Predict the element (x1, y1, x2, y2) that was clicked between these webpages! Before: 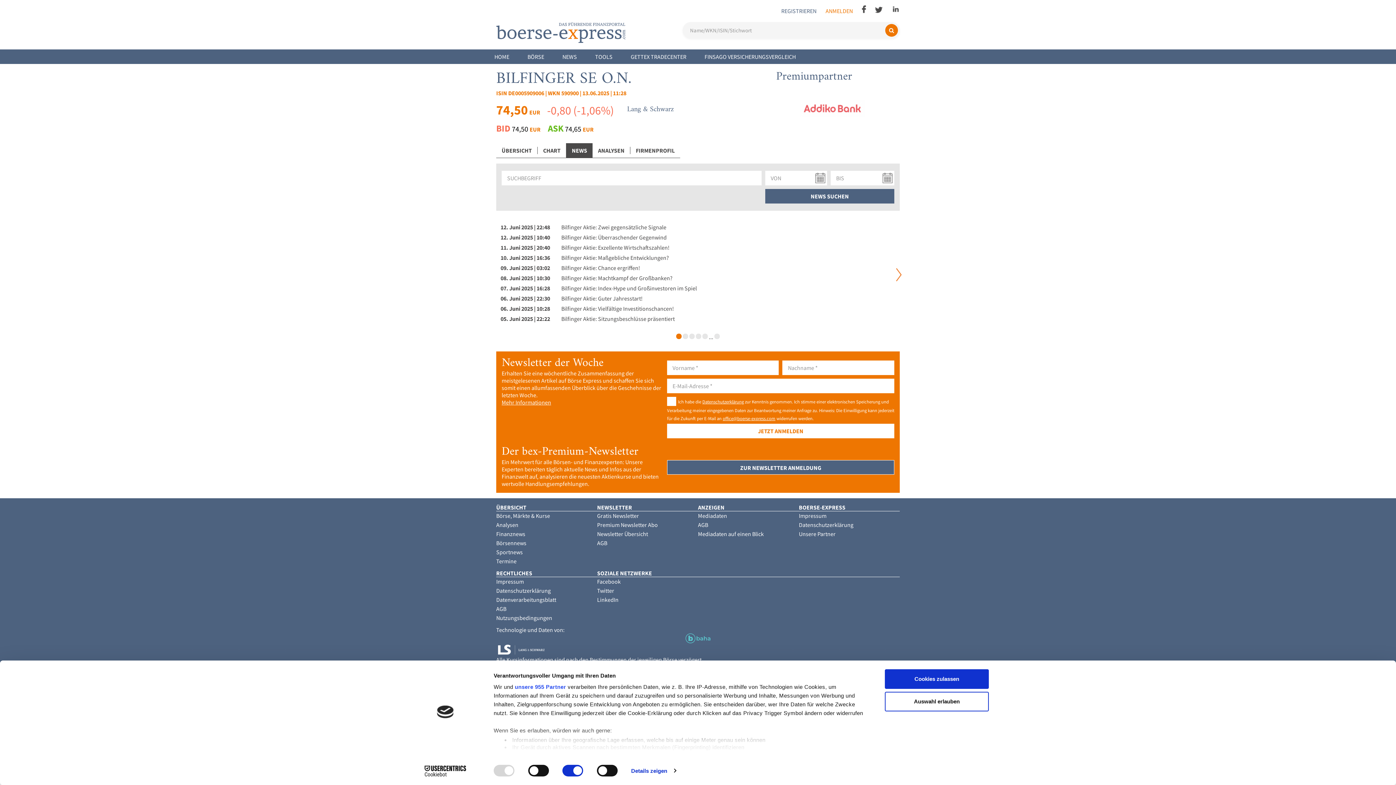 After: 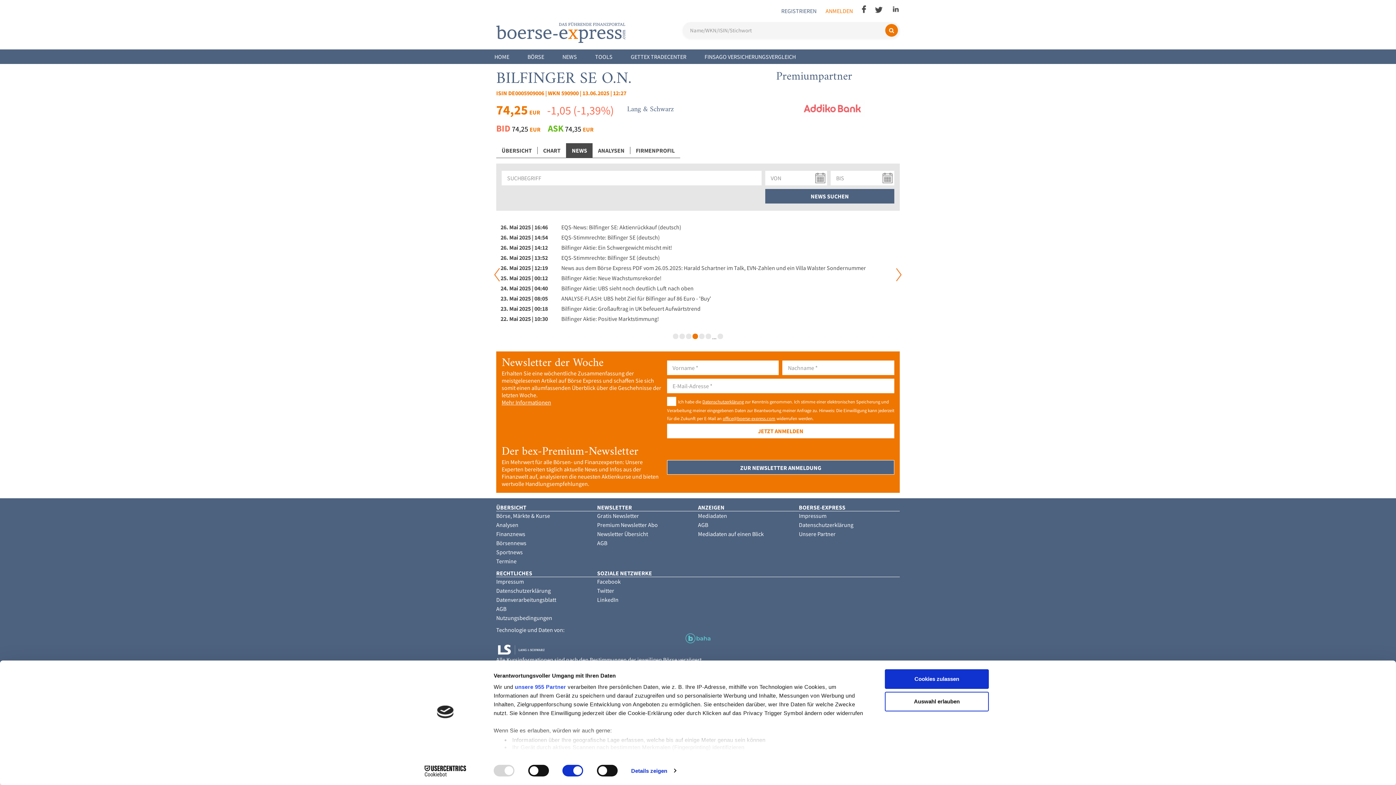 Action: bbox: (696, 333, 701, 339)